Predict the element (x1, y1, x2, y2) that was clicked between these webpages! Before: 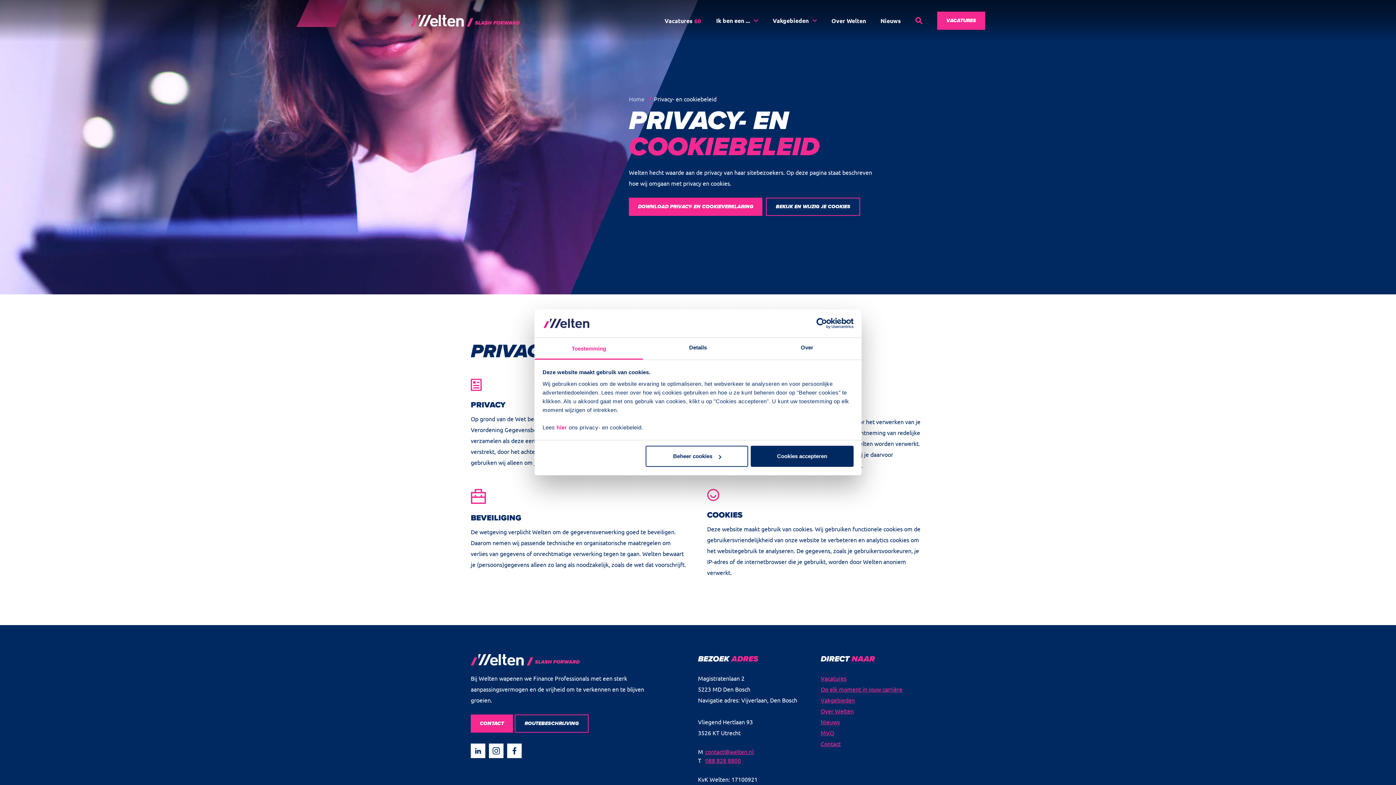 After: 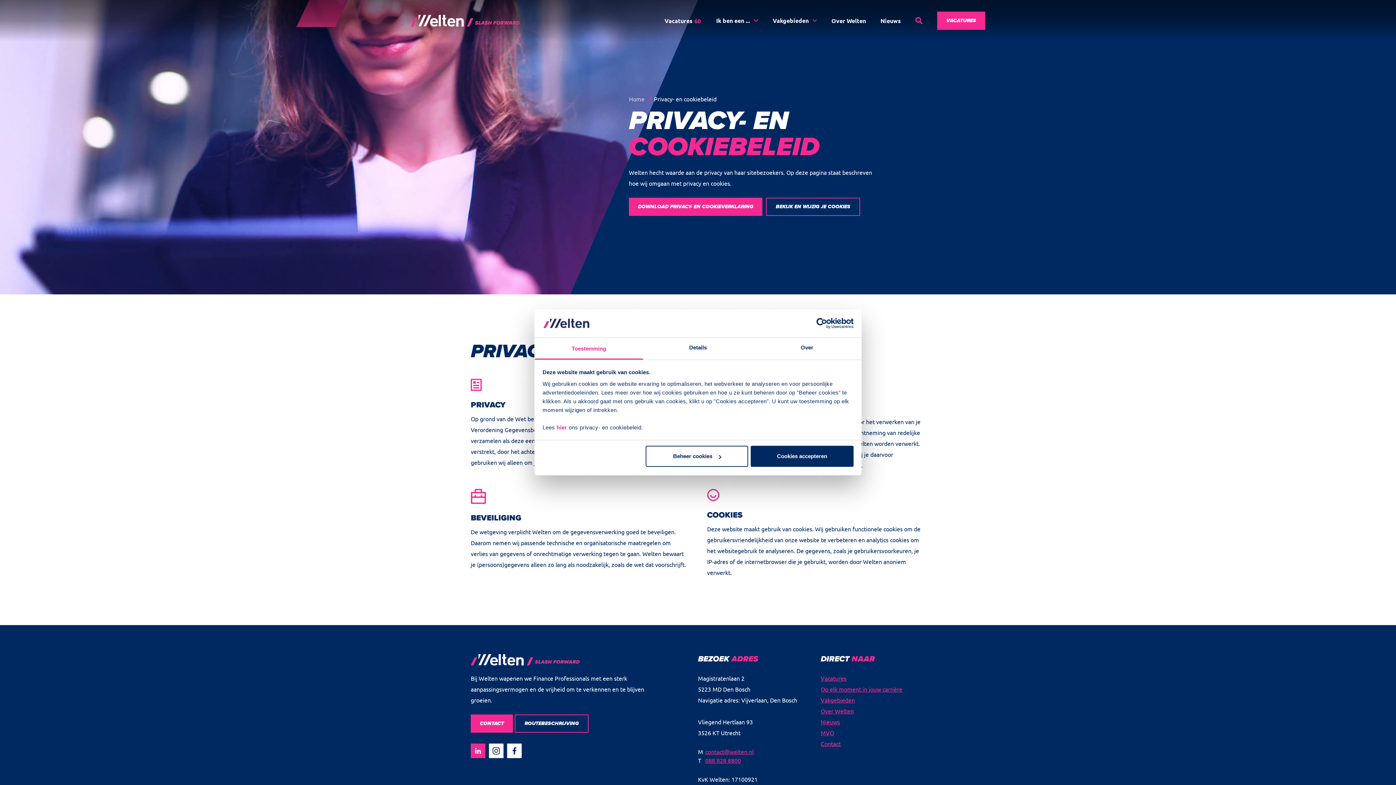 Action: bbox: (470, 744, 485, 758) label: Linkedin